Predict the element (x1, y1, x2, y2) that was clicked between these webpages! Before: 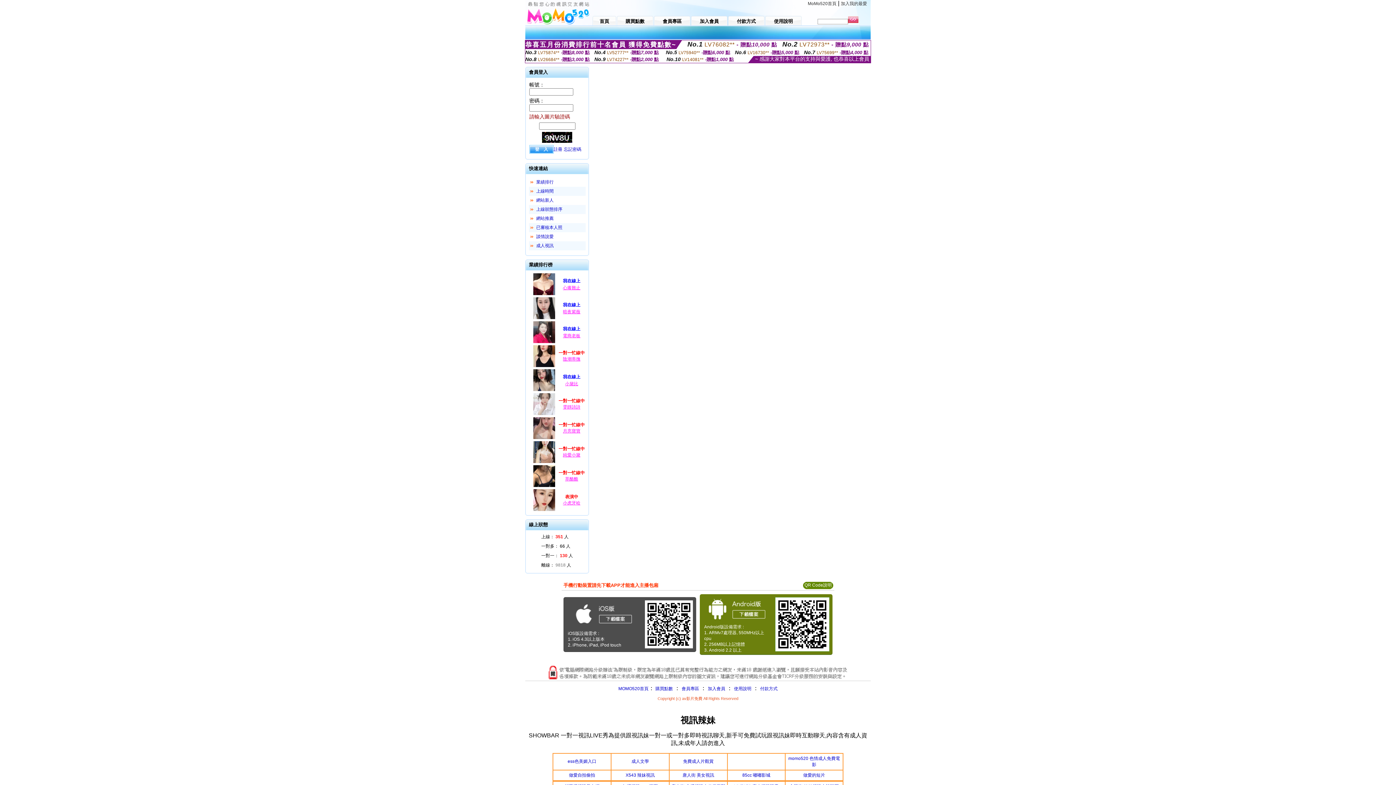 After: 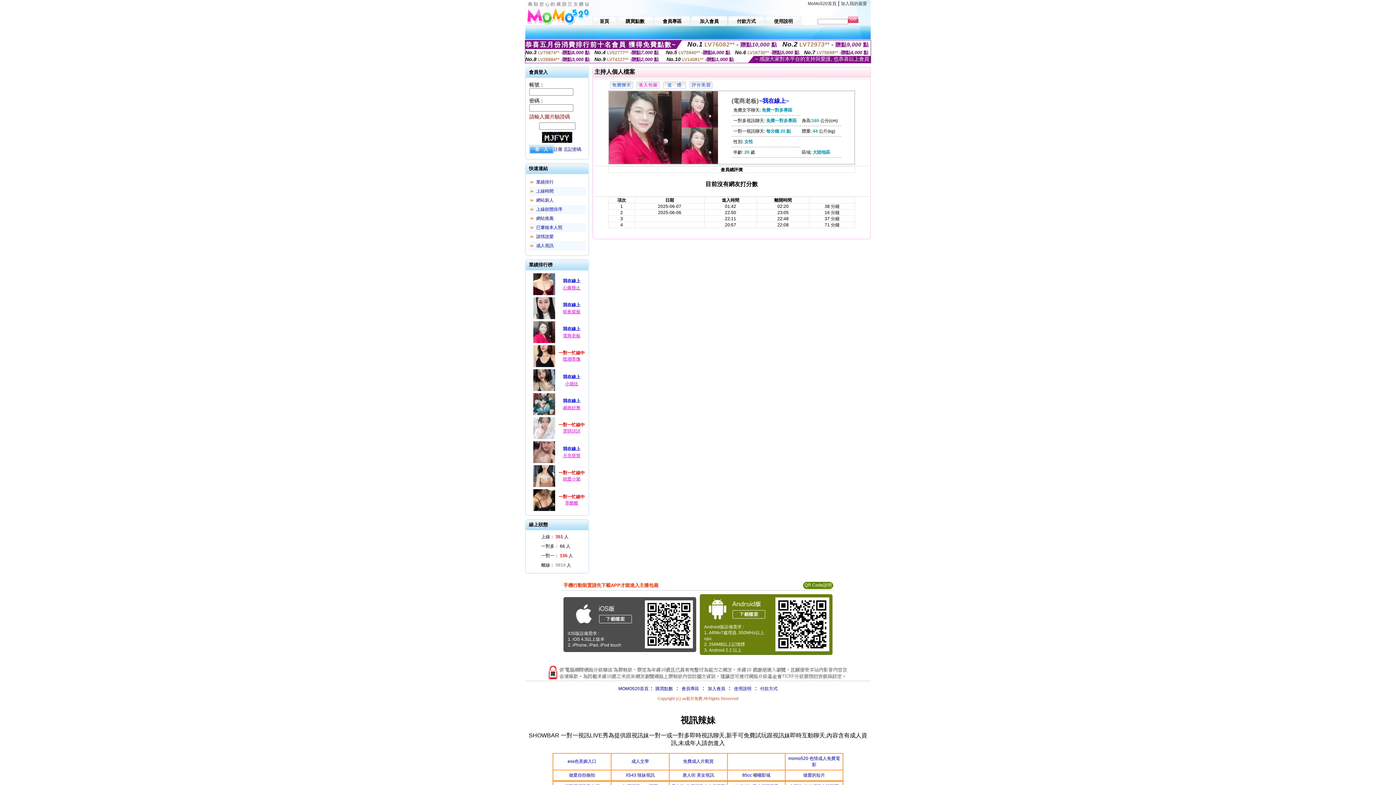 Action: bbox: (532, 340, 556, 345)